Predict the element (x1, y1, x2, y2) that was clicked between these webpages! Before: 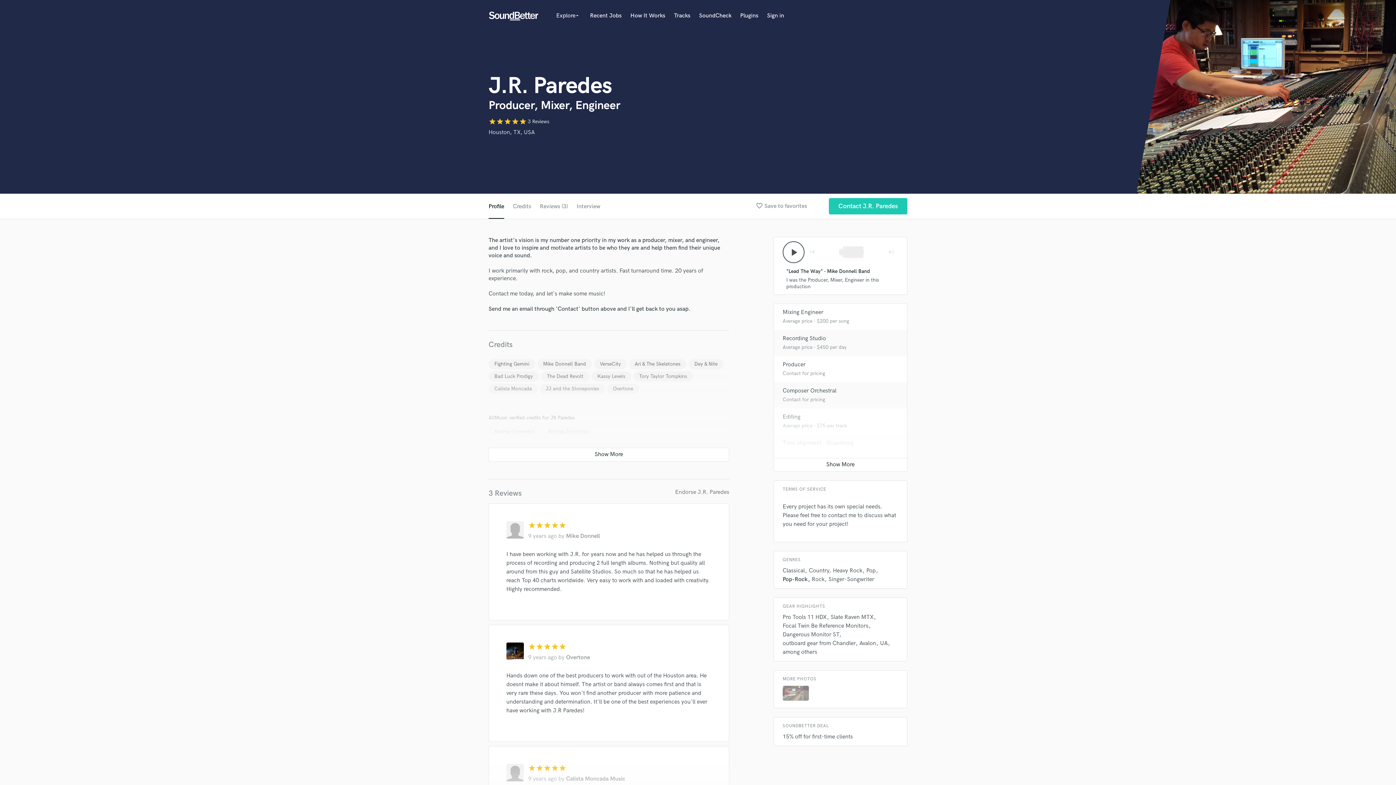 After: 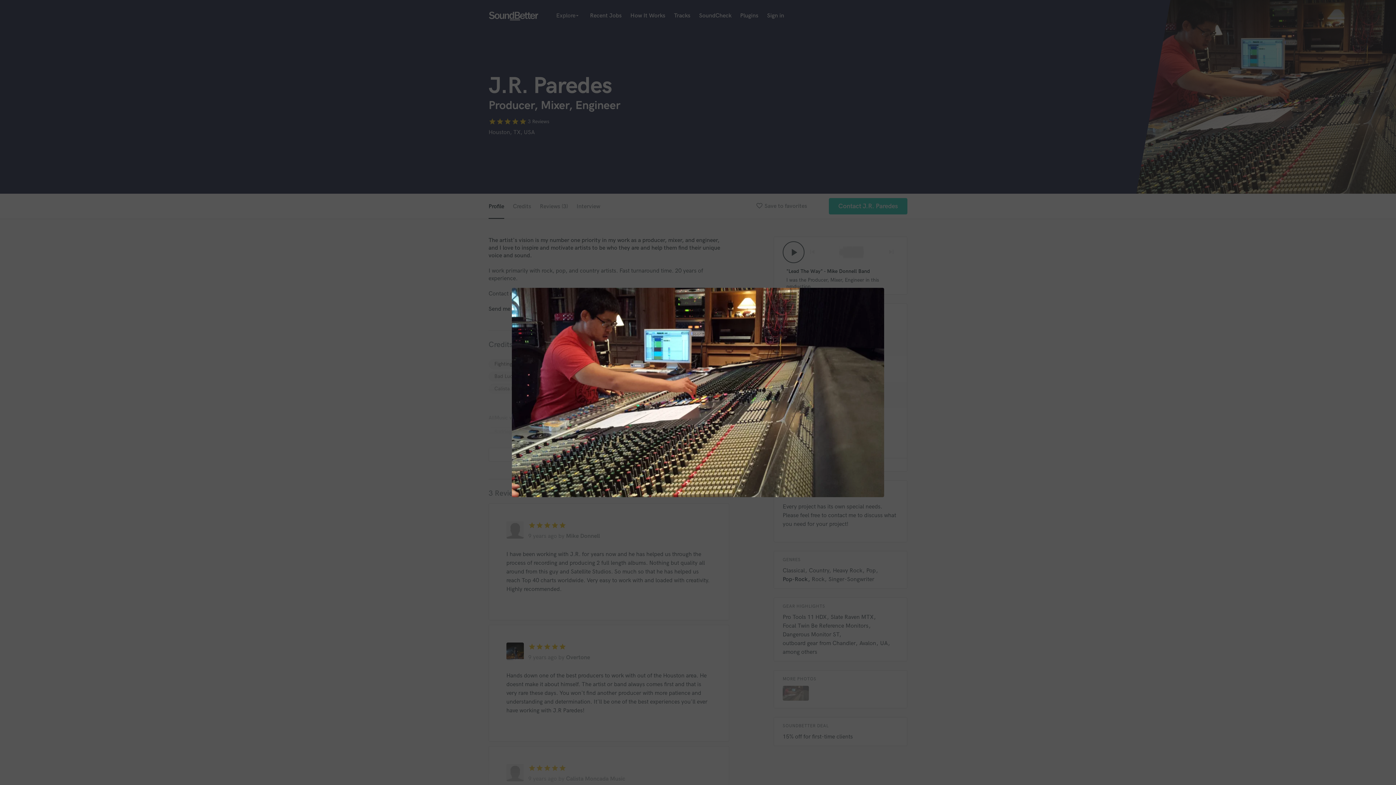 Action: bbox: (782, 686, 809, 703)